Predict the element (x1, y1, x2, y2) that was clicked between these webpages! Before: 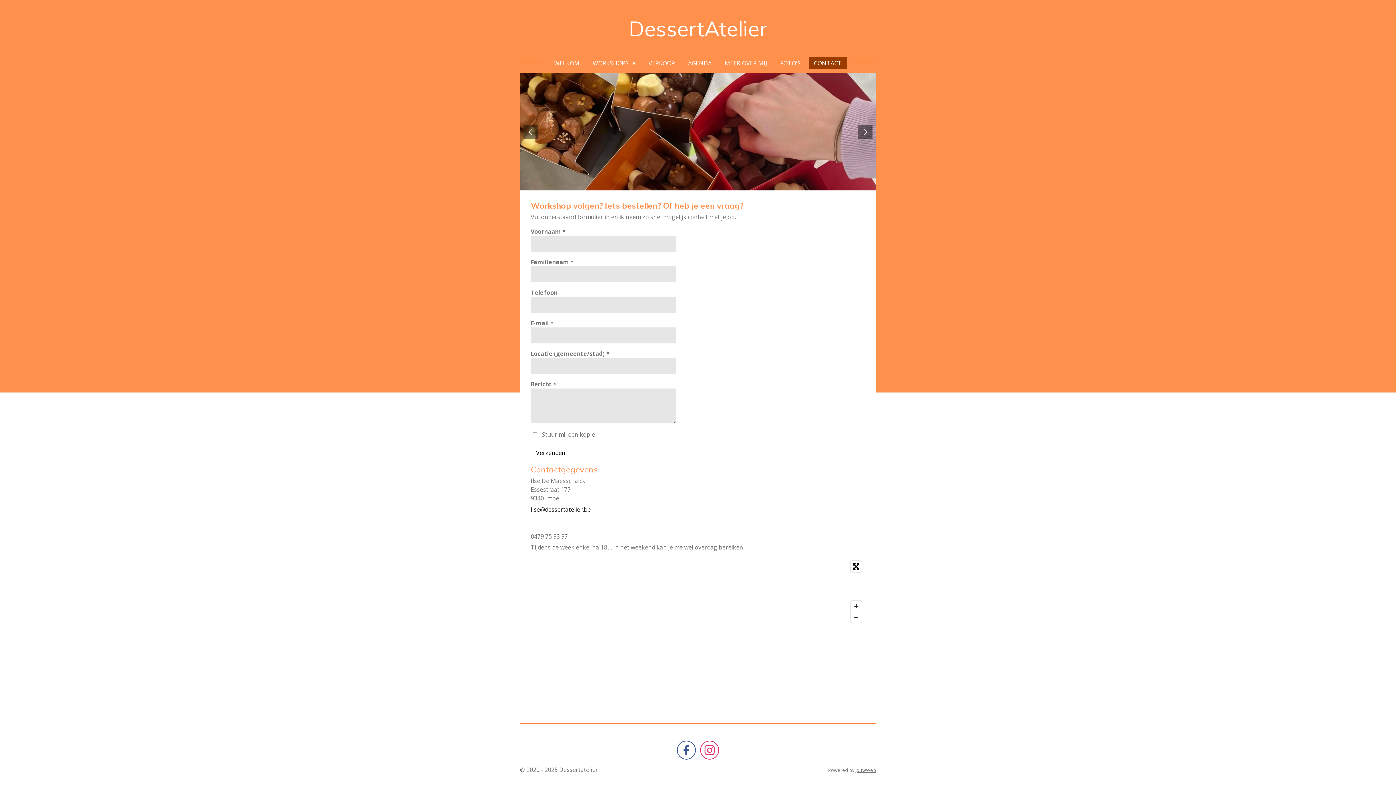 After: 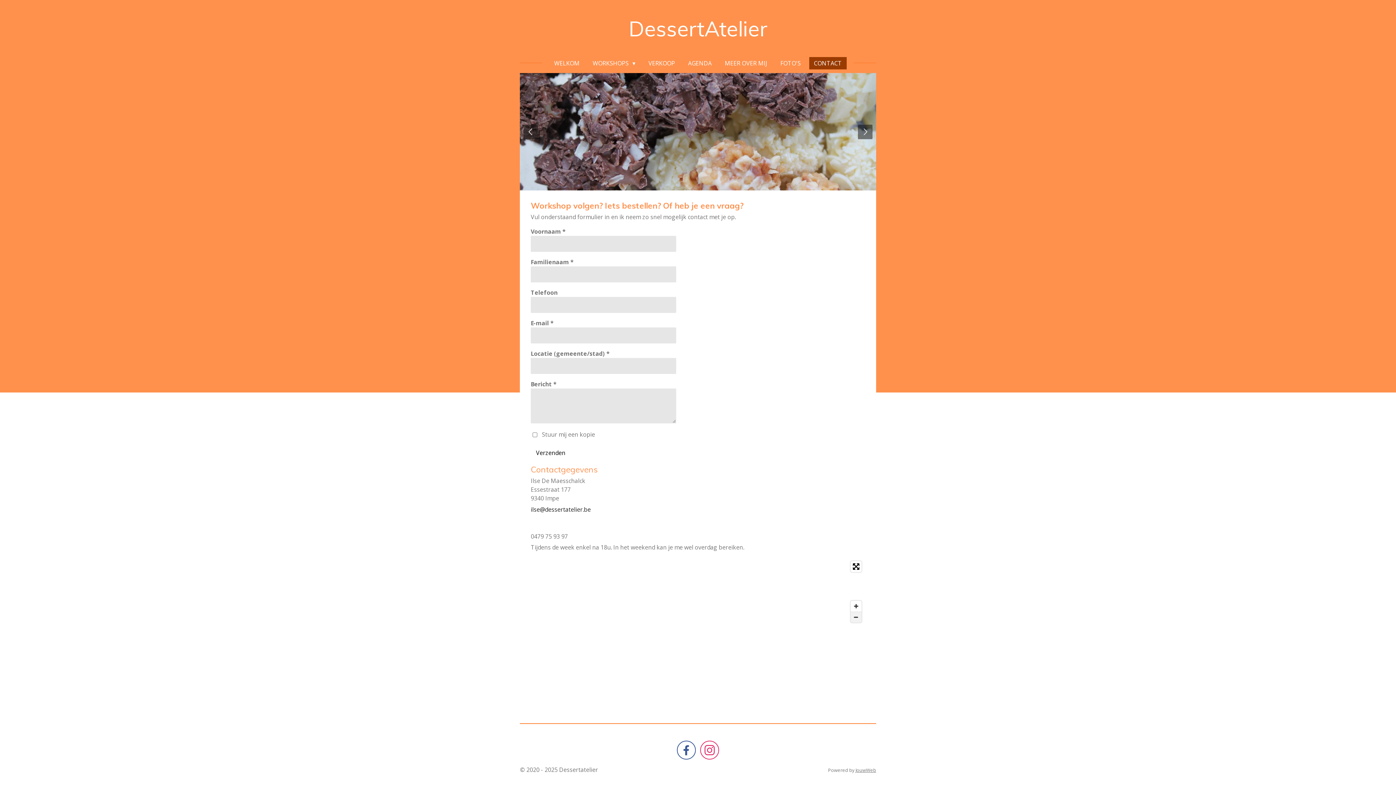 Action: label: Zoom Out bbox: (850, 611, 861, 622)